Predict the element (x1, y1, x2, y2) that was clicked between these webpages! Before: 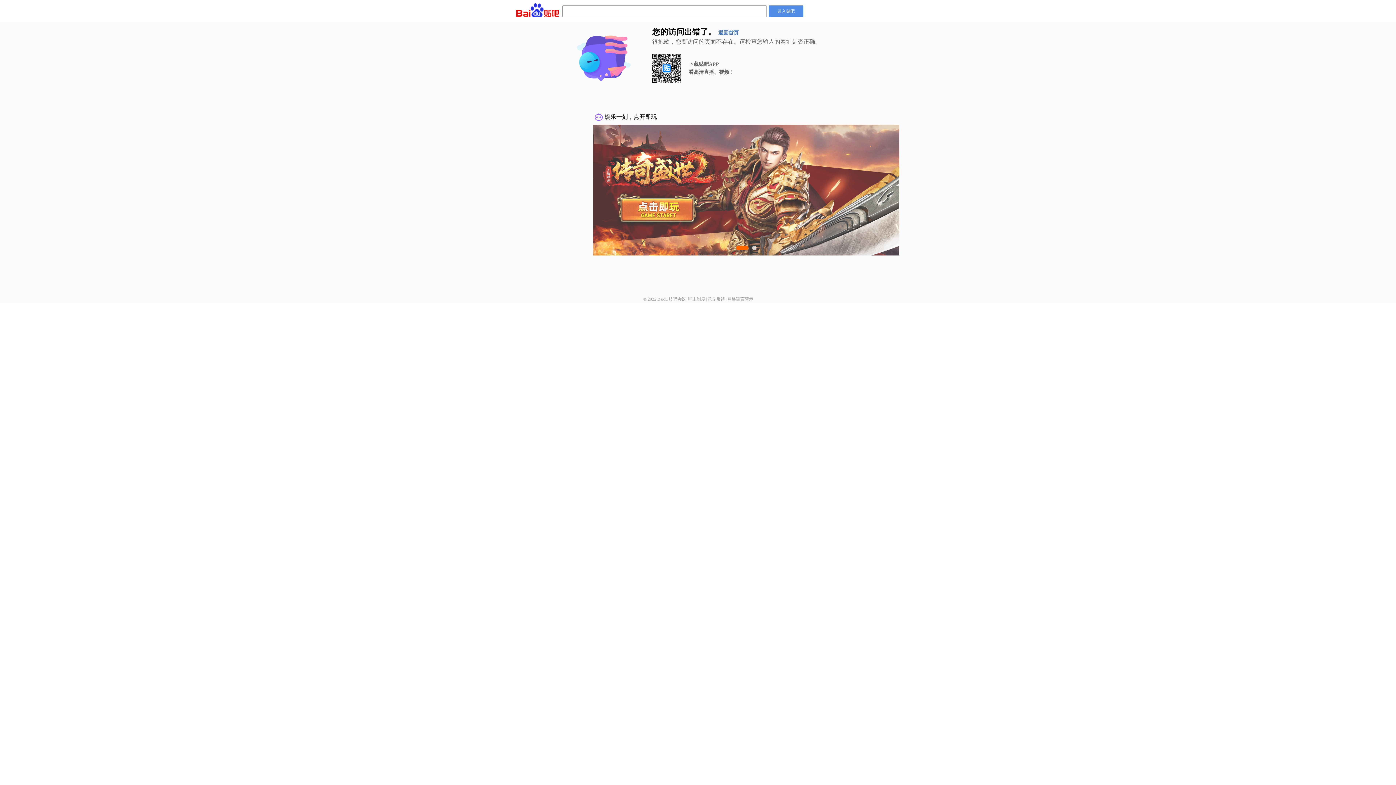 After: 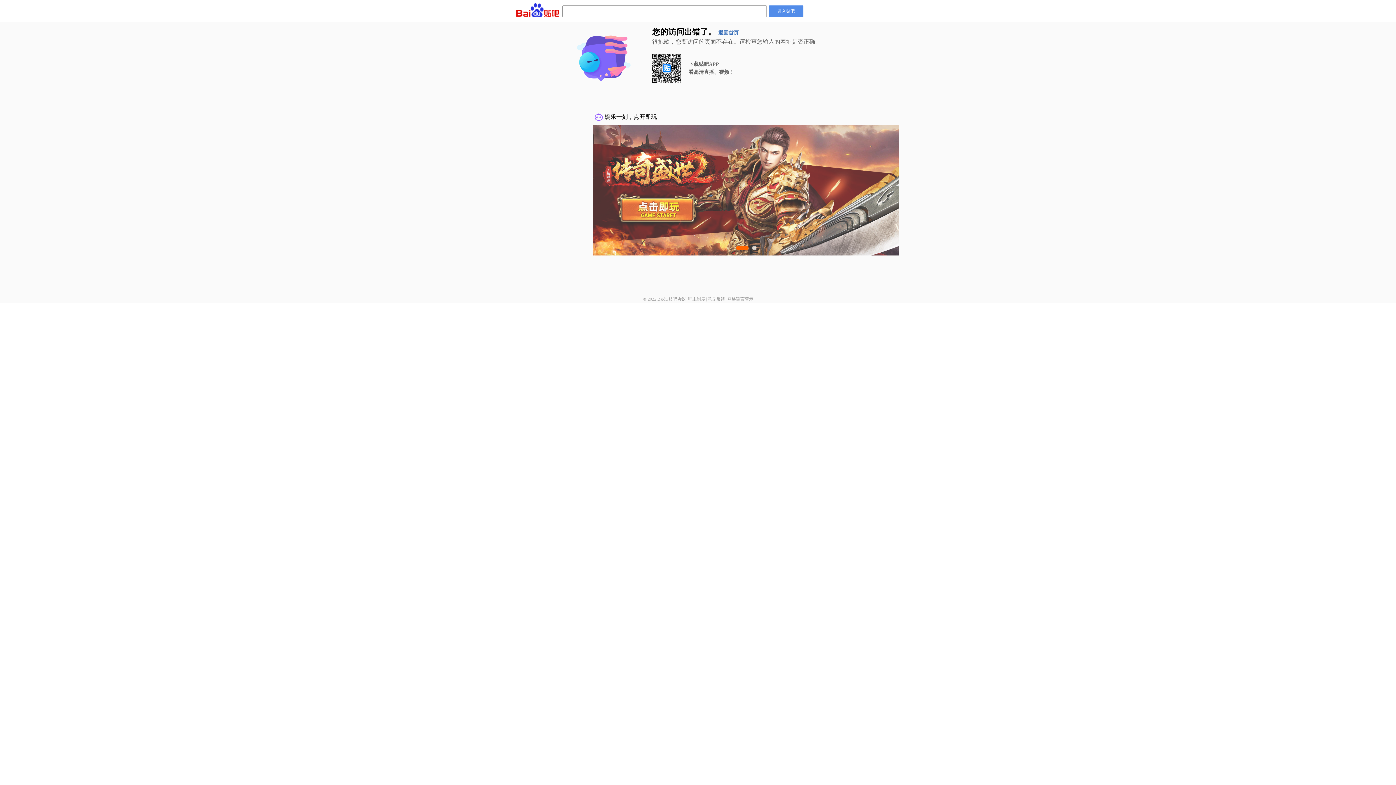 Action: bbox: (688, 296, 705, 301) label: 吧主制度